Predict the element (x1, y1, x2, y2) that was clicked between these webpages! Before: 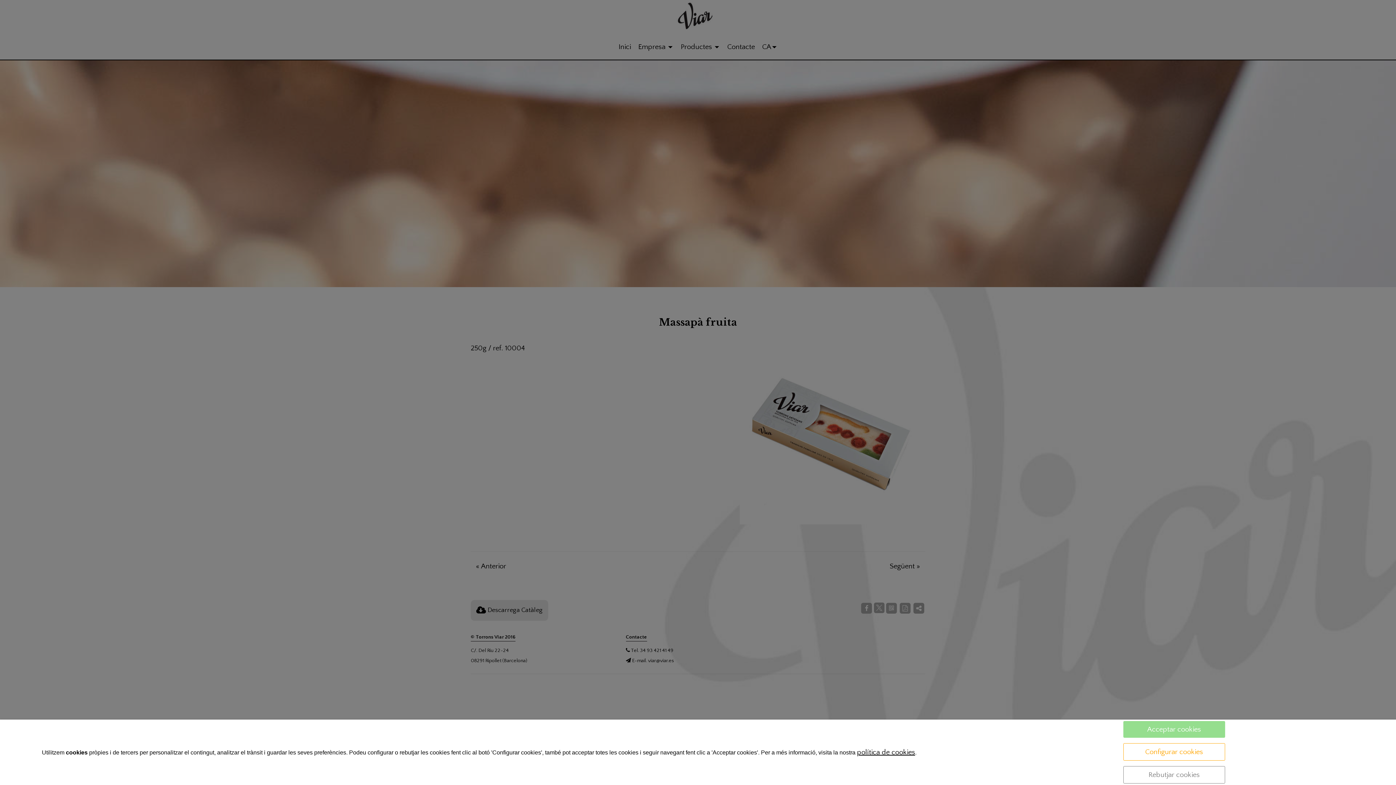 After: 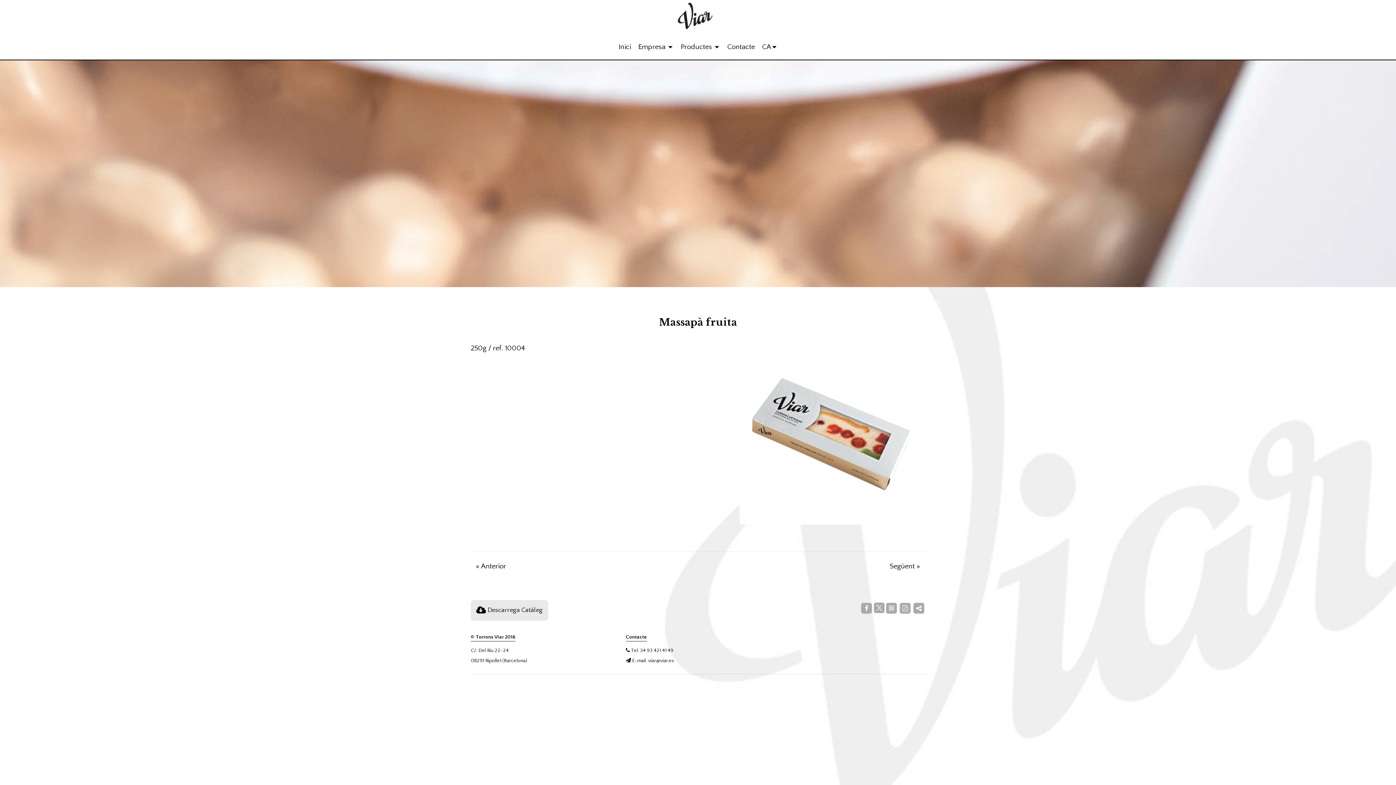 Action: bbox: (1123, 766, 1225, 784) label: Rebutjar cookies